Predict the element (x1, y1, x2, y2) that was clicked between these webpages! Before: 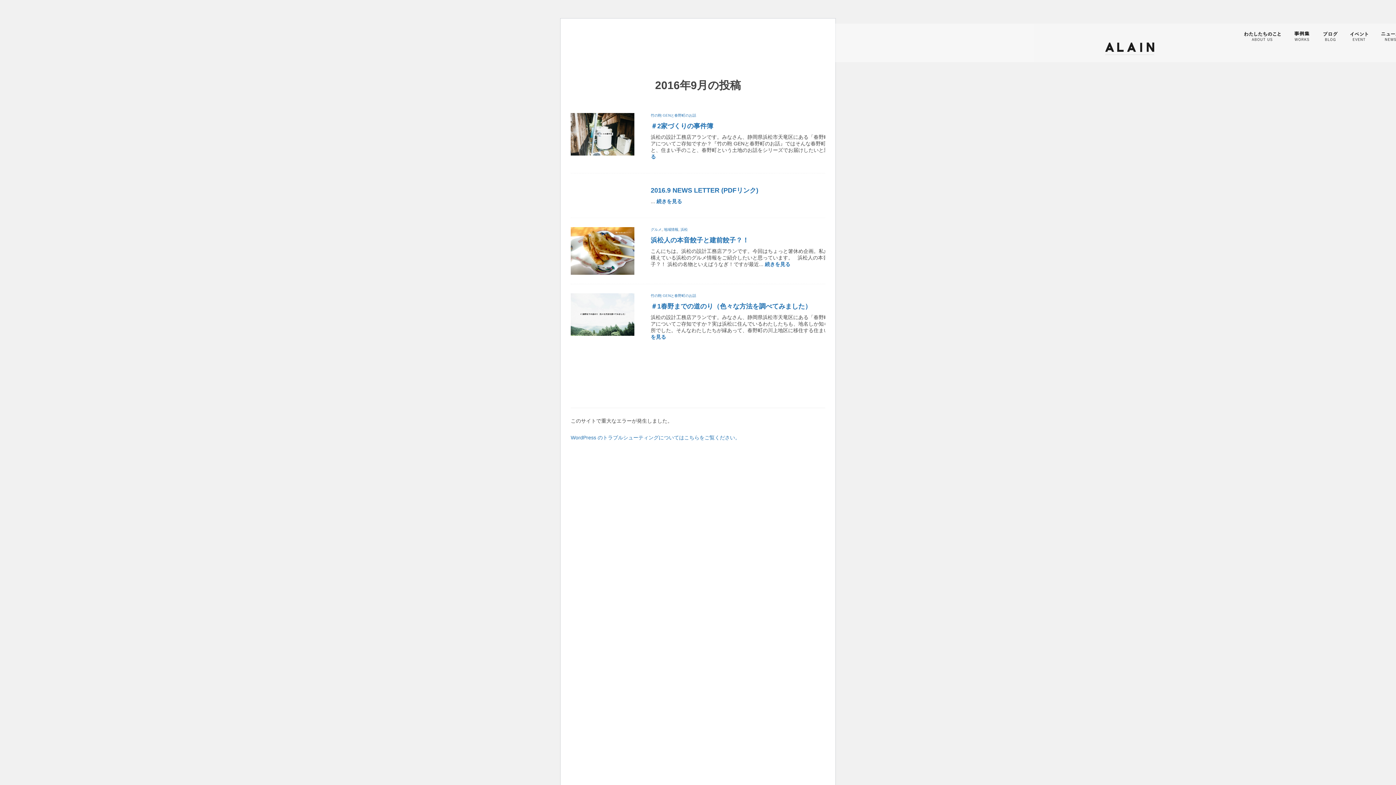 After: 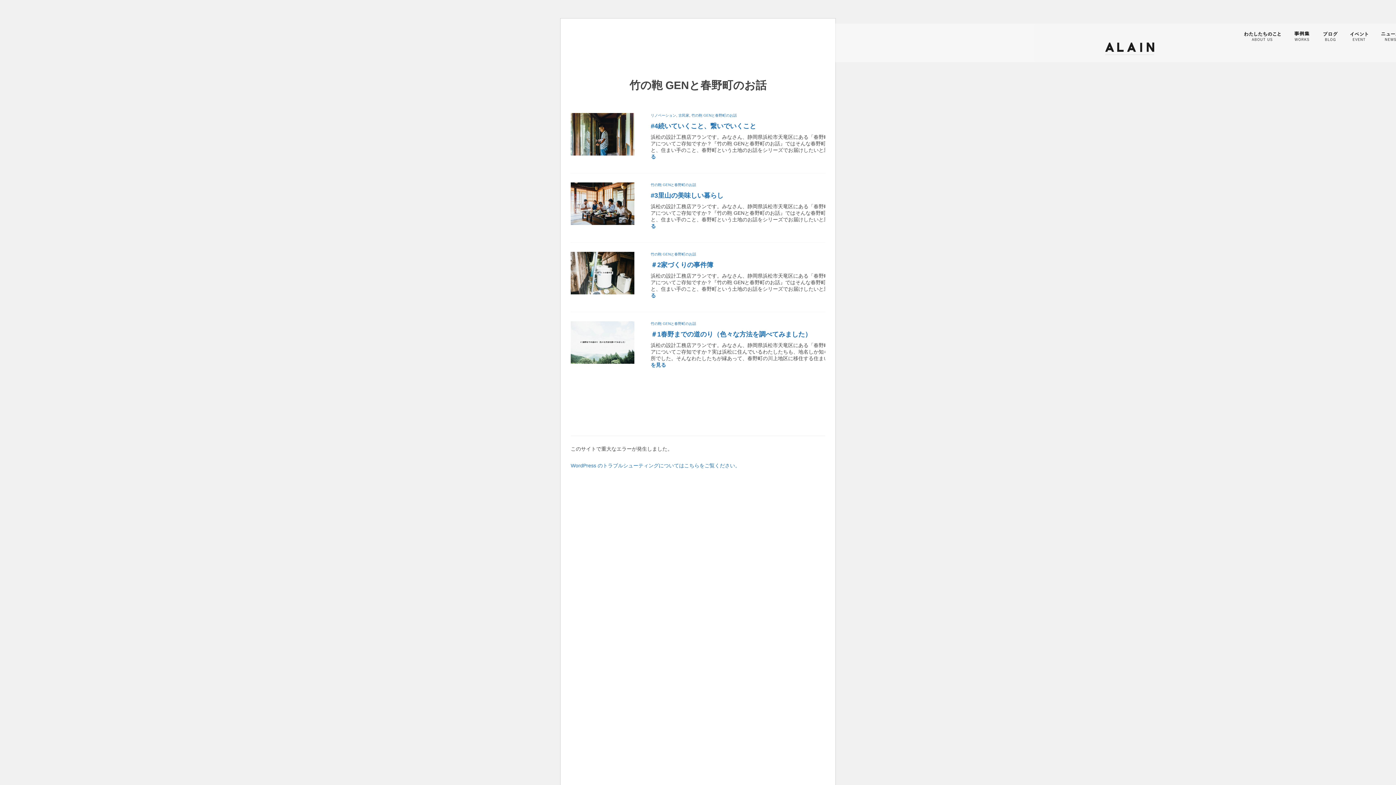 Action: bbox: (650, 293, 696, 297) label: 竹の鞄 GENと春野町のお話